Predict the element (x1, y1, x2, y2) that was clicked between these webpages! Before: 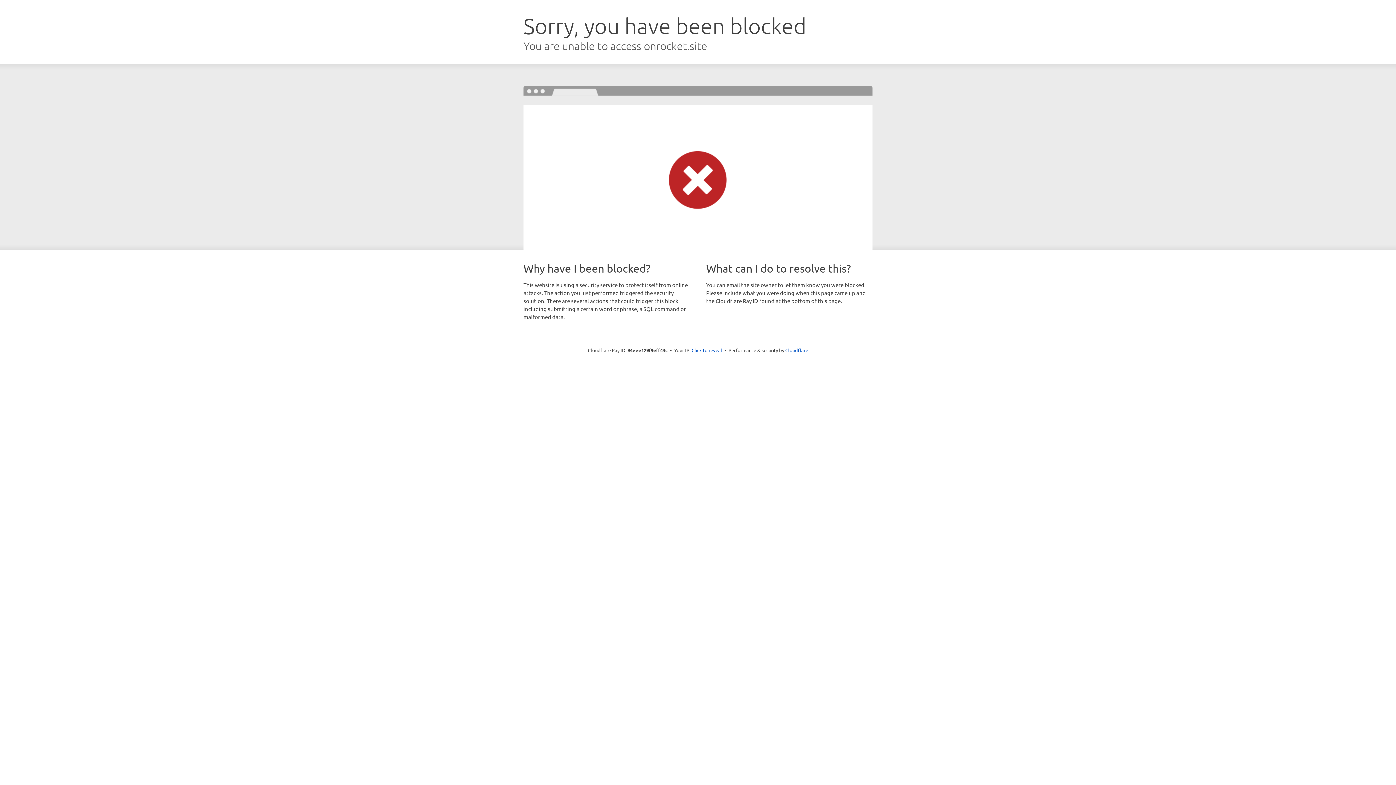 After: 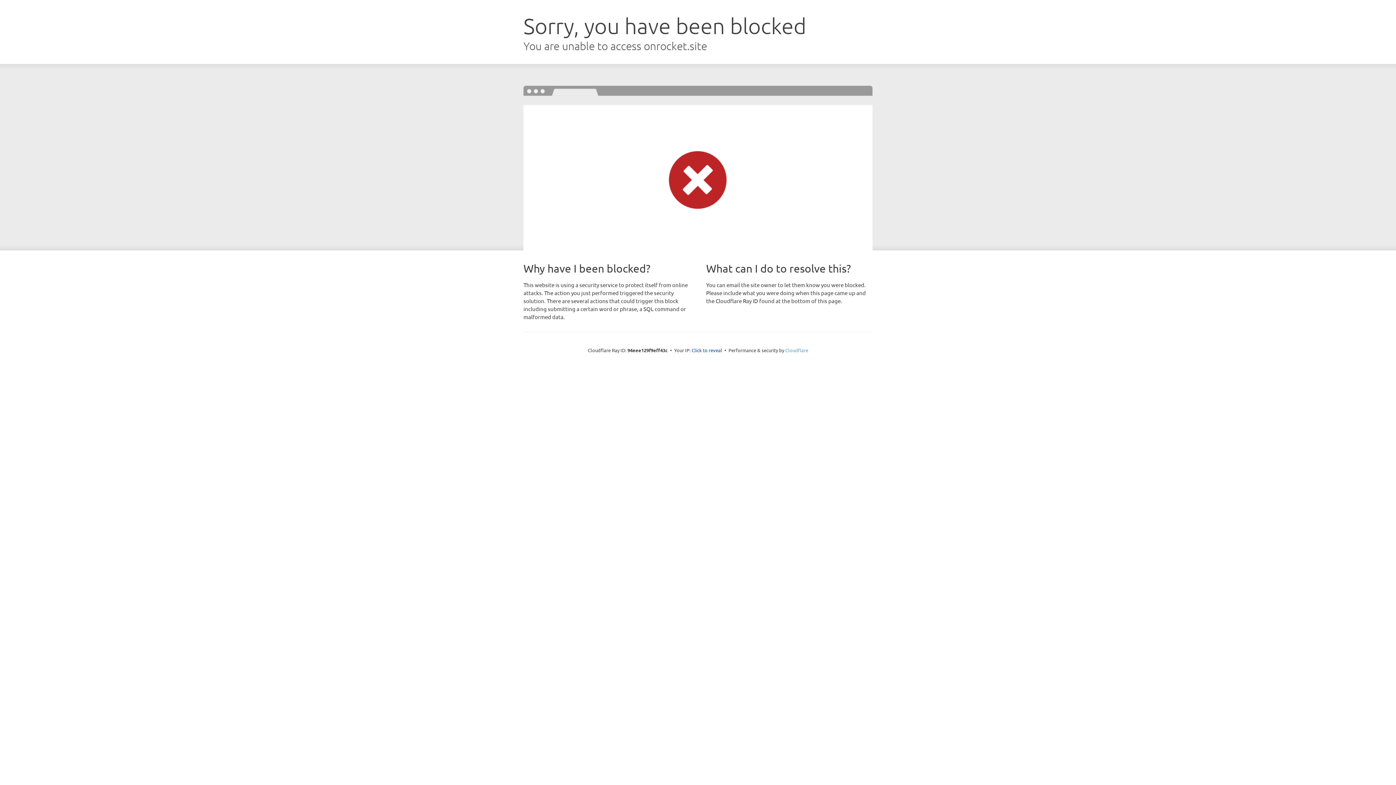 Action: bbox: (785, 347, 808, 353) label: Cloudflare